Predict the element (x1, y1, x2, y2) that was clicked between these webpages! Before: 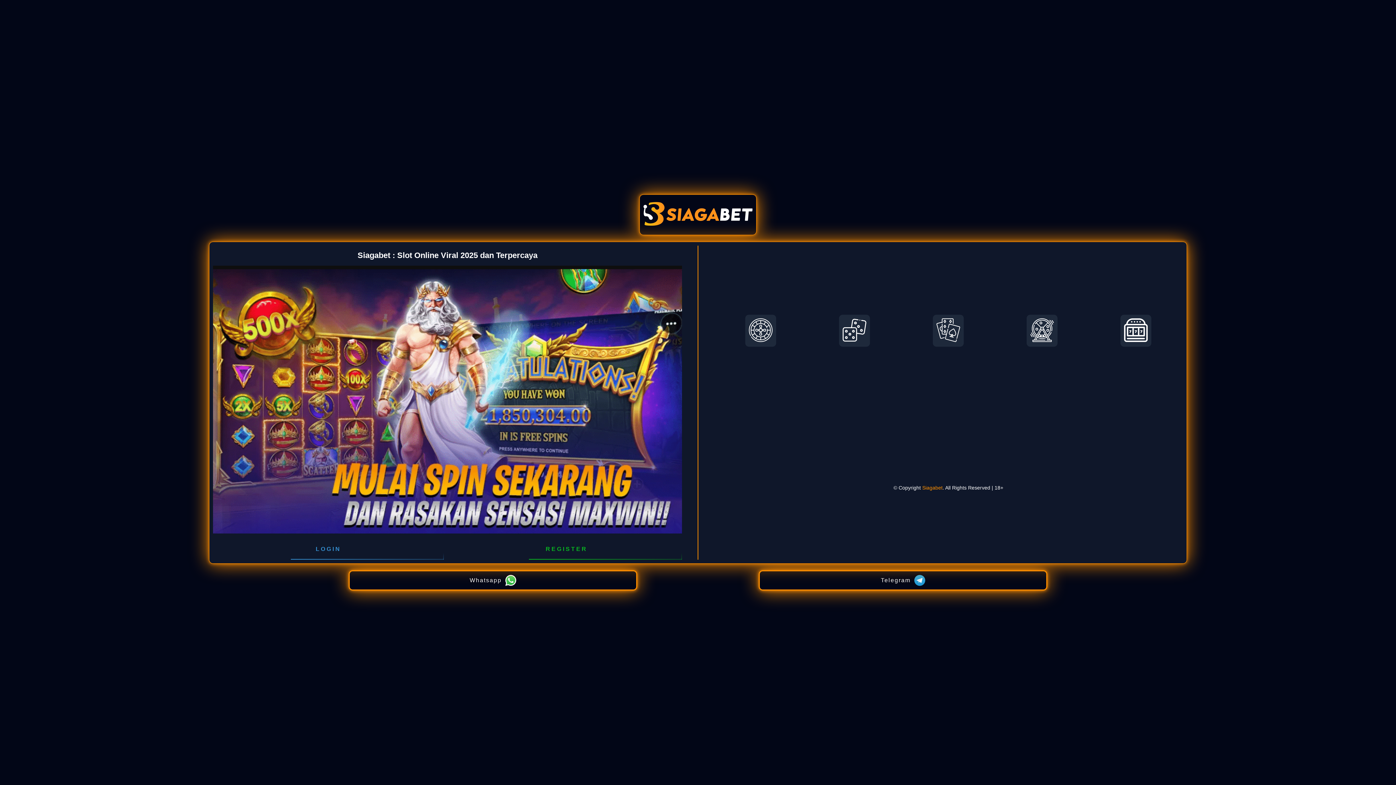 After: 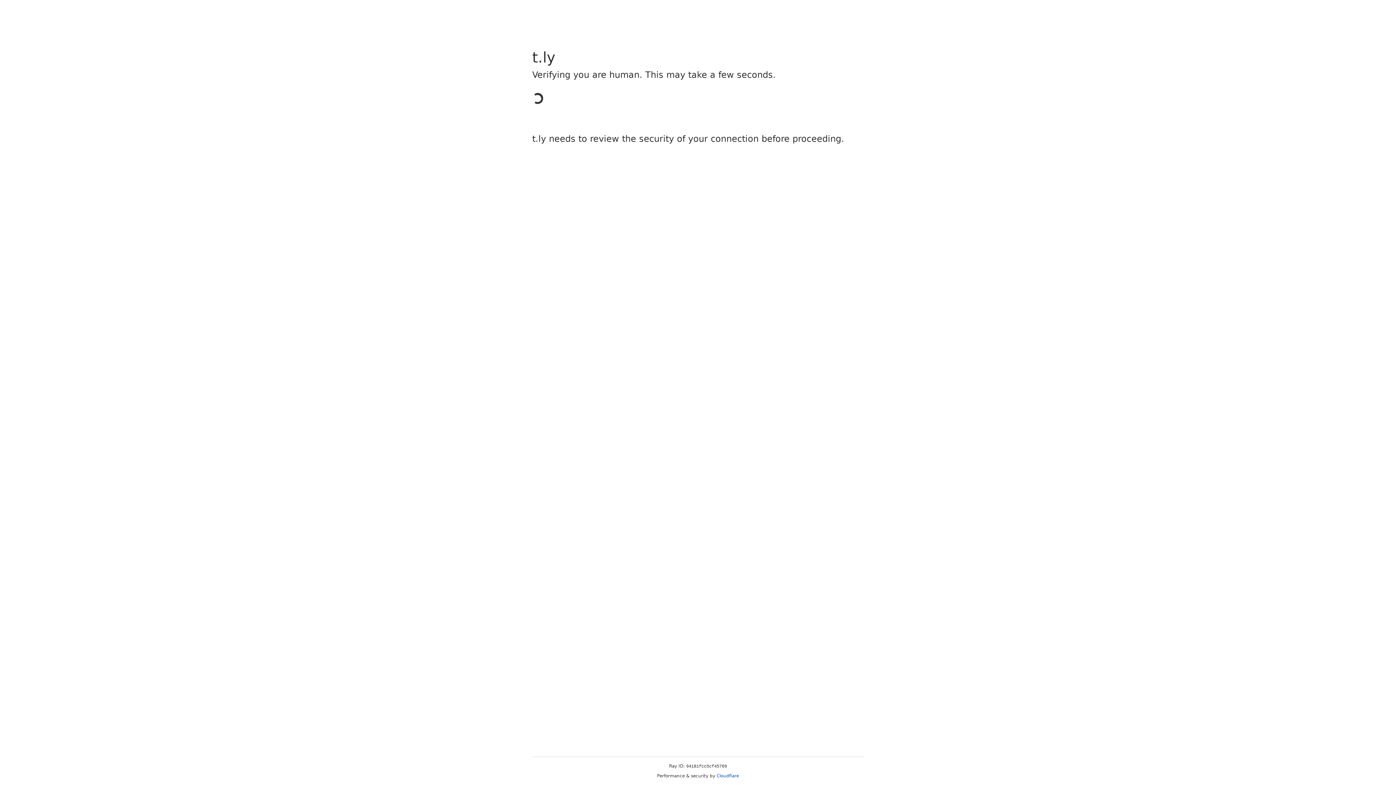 Action: label: Telegram bbox: (759, 571, 1047, 590)